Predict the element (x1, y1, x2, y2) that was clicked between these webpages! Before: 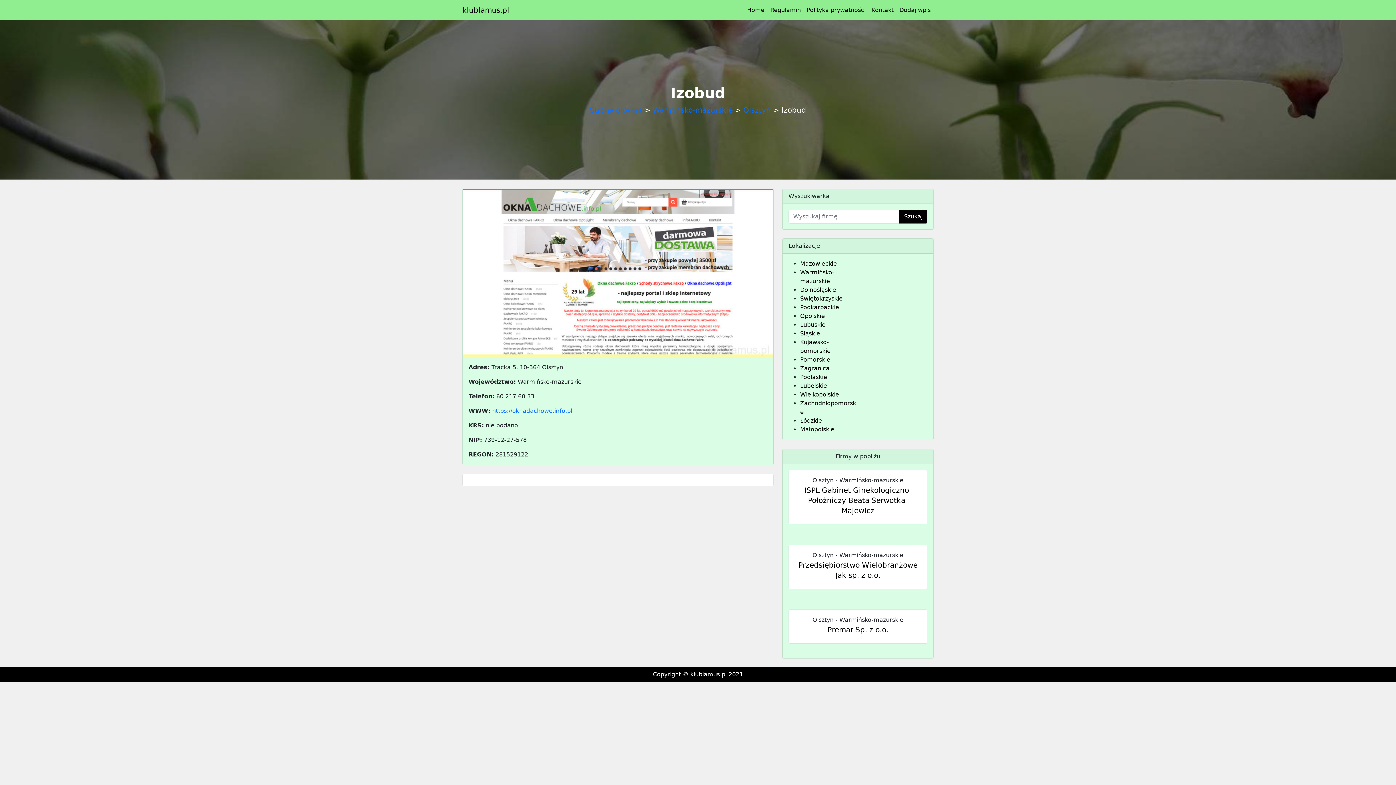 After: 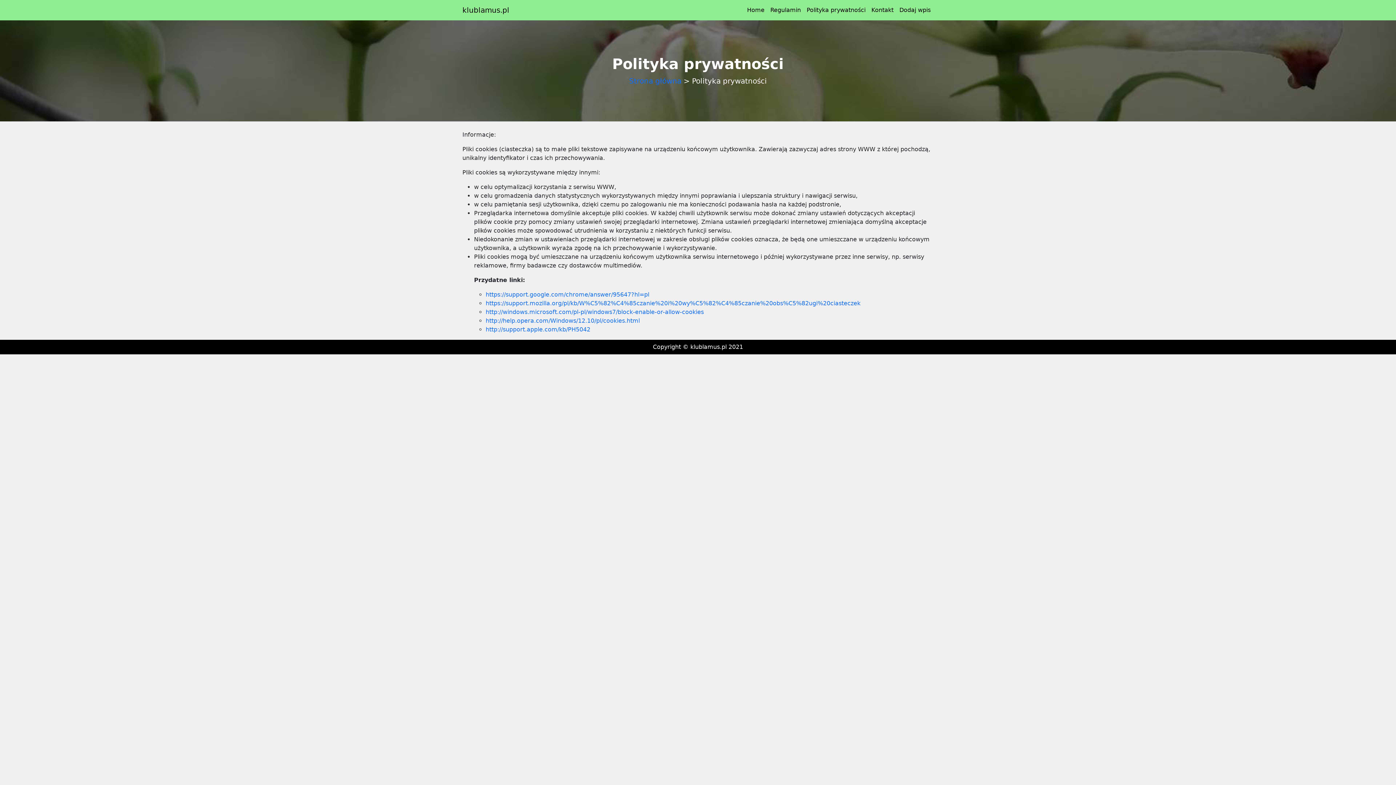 Action: bbox: (804, 2, 868, 17) label: Polityka prywatności